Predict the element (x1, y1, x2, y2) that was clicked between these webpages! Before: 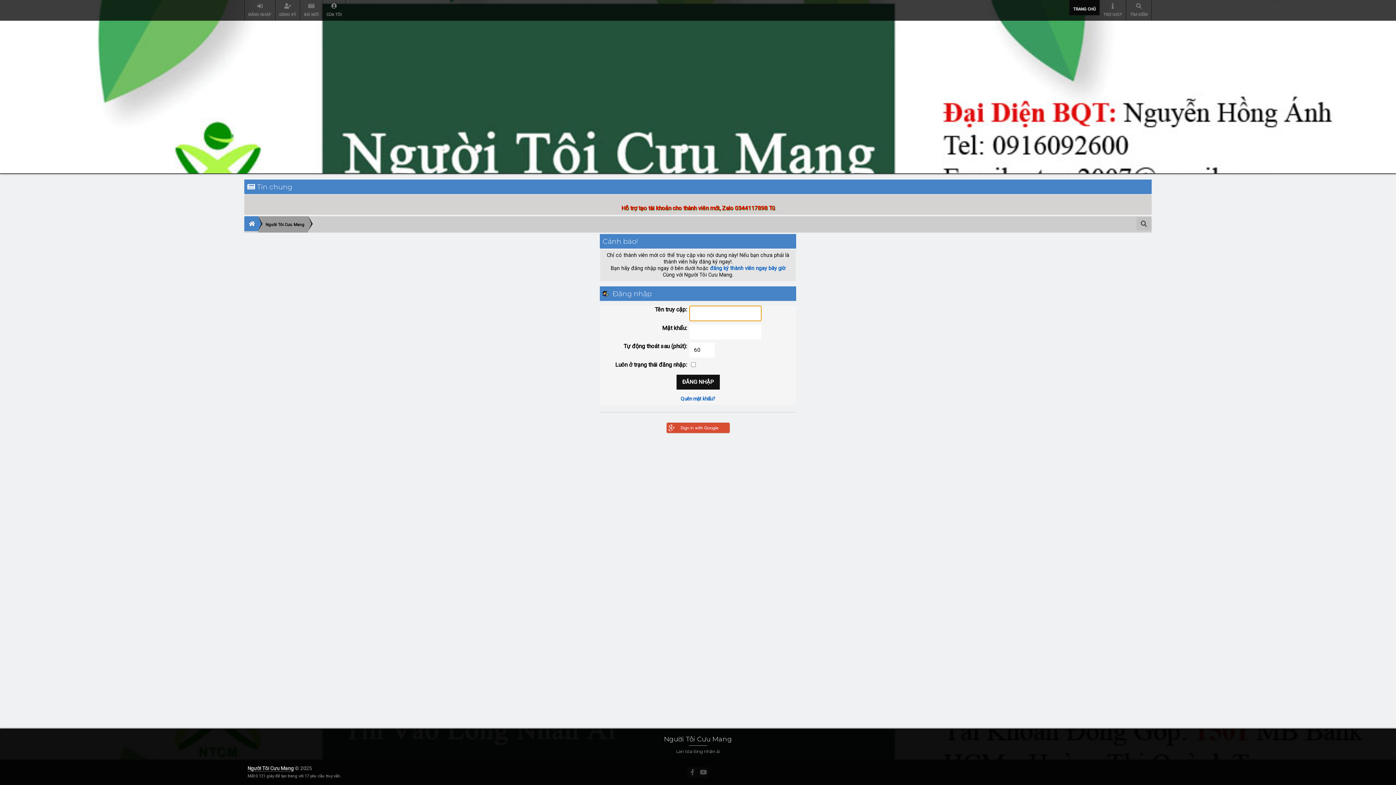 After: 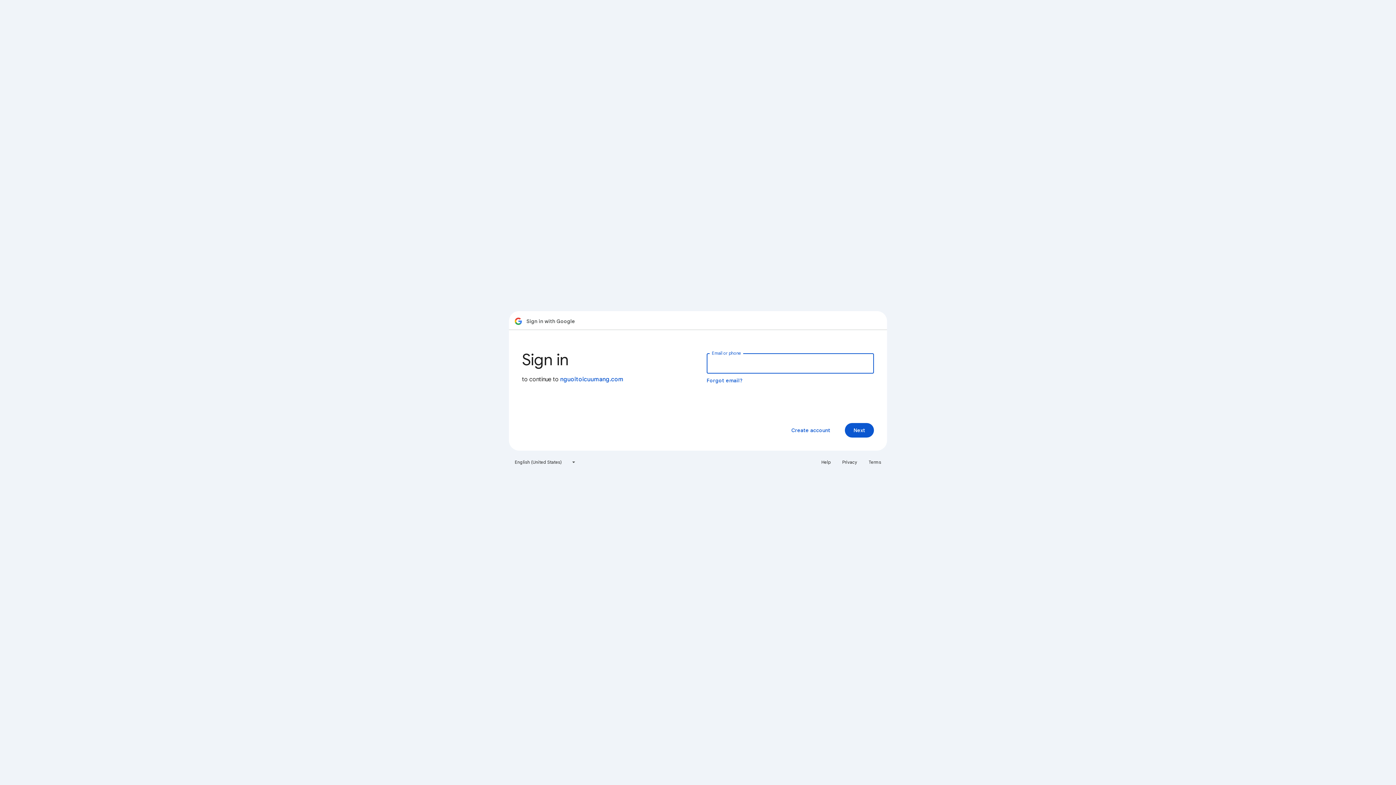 Action: bbox: (666, 427, 730, 434)